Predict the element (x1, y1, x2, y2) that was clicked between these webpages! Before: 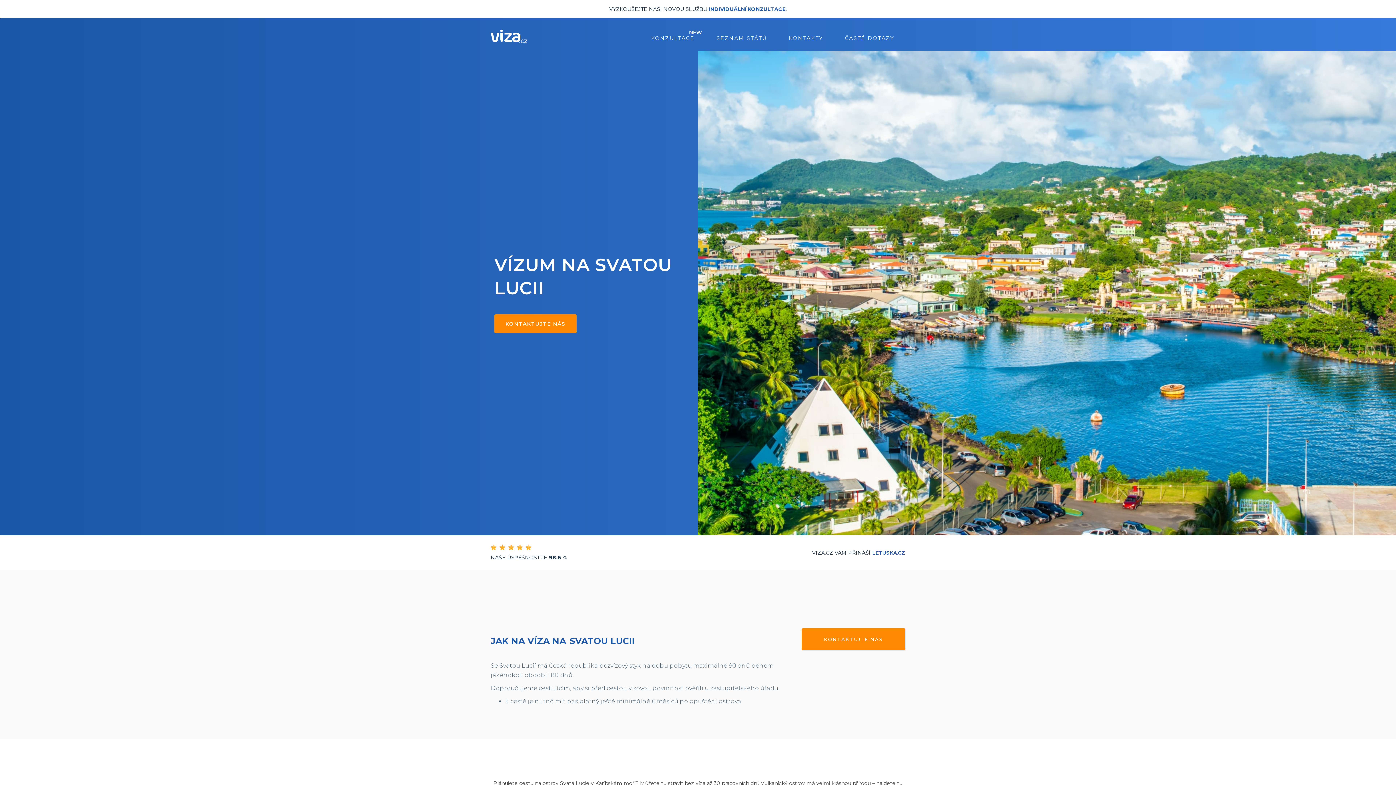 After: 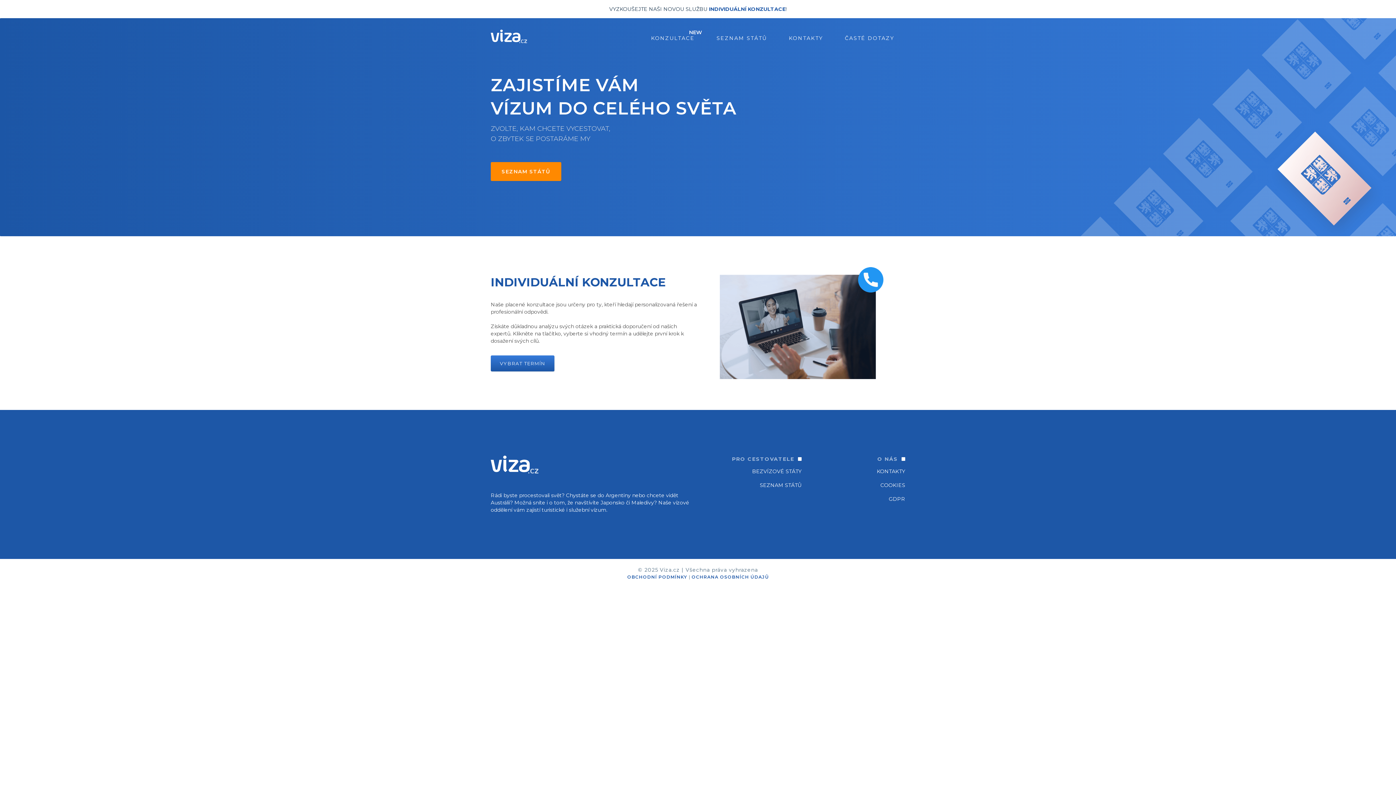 Action: bbox: (644, 31, 702, 44) label: KONZULTACE